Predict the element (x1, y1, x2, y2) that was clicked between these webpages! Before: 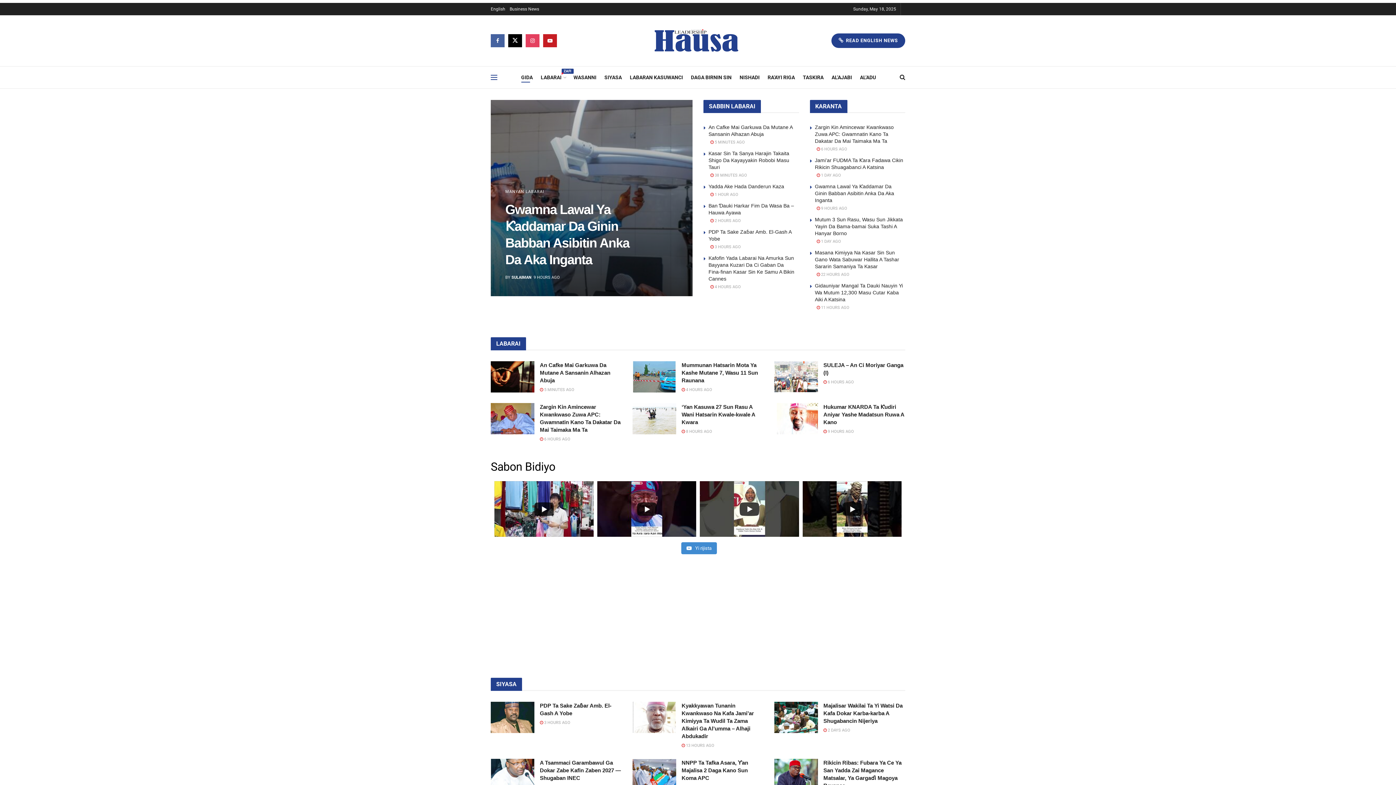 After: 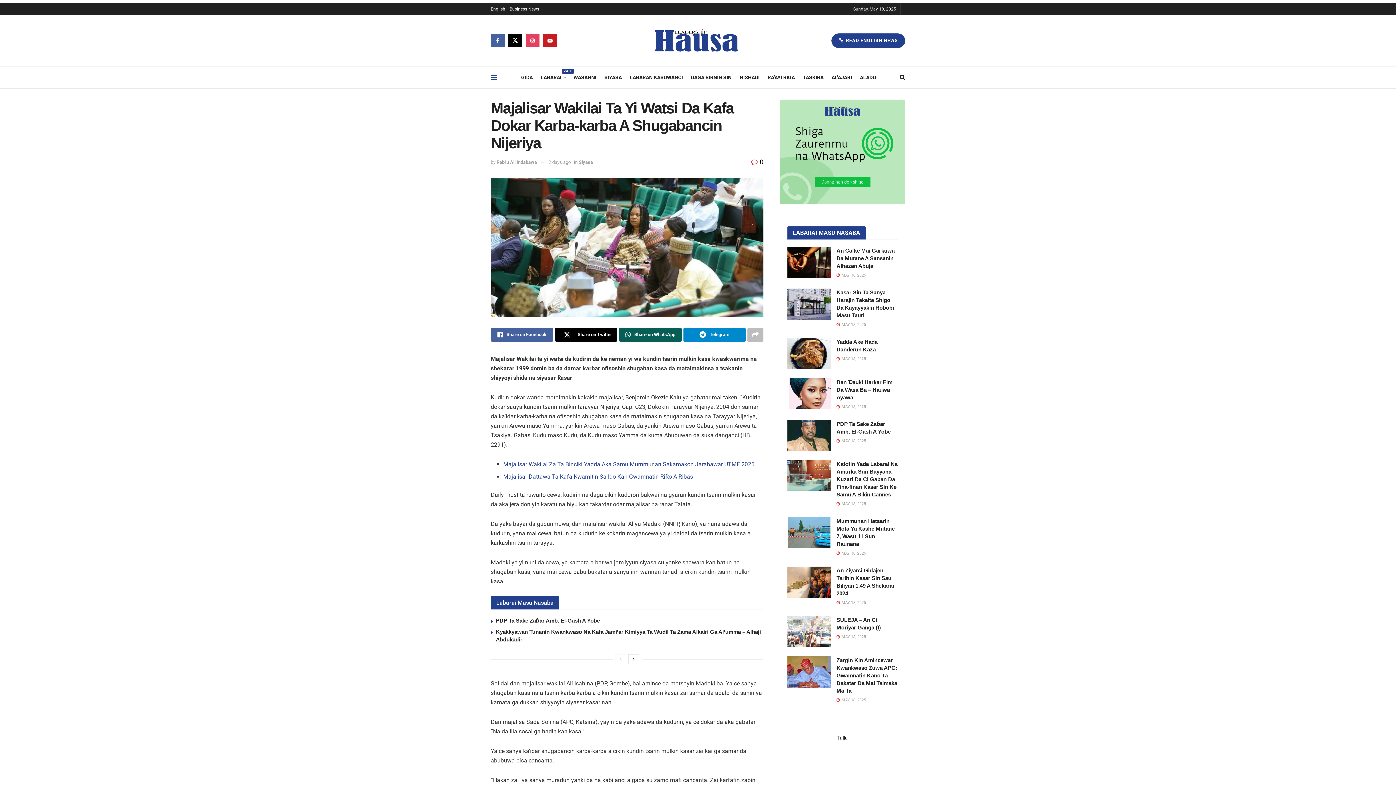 Action: label:  2 DAYS AGO bbox: (823, 672, 850, 677)